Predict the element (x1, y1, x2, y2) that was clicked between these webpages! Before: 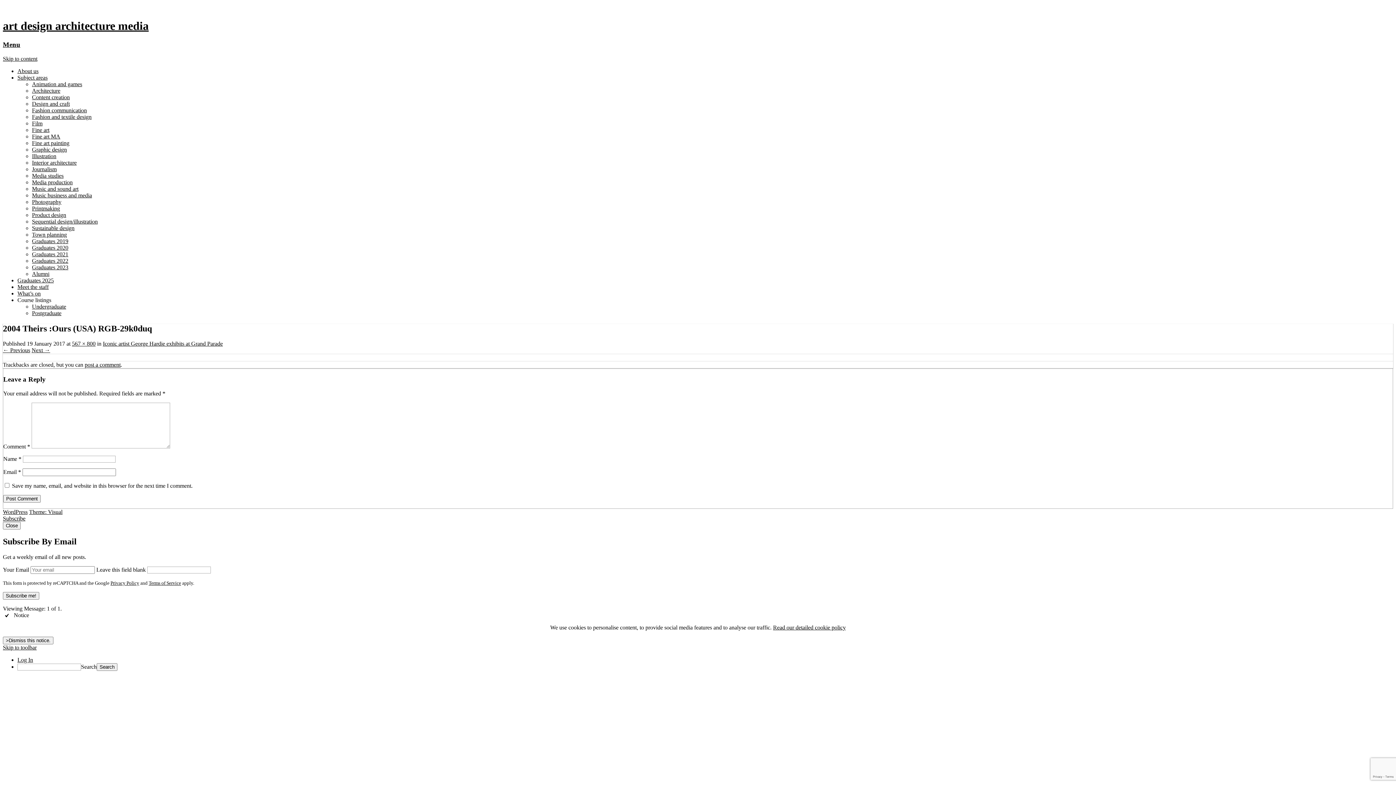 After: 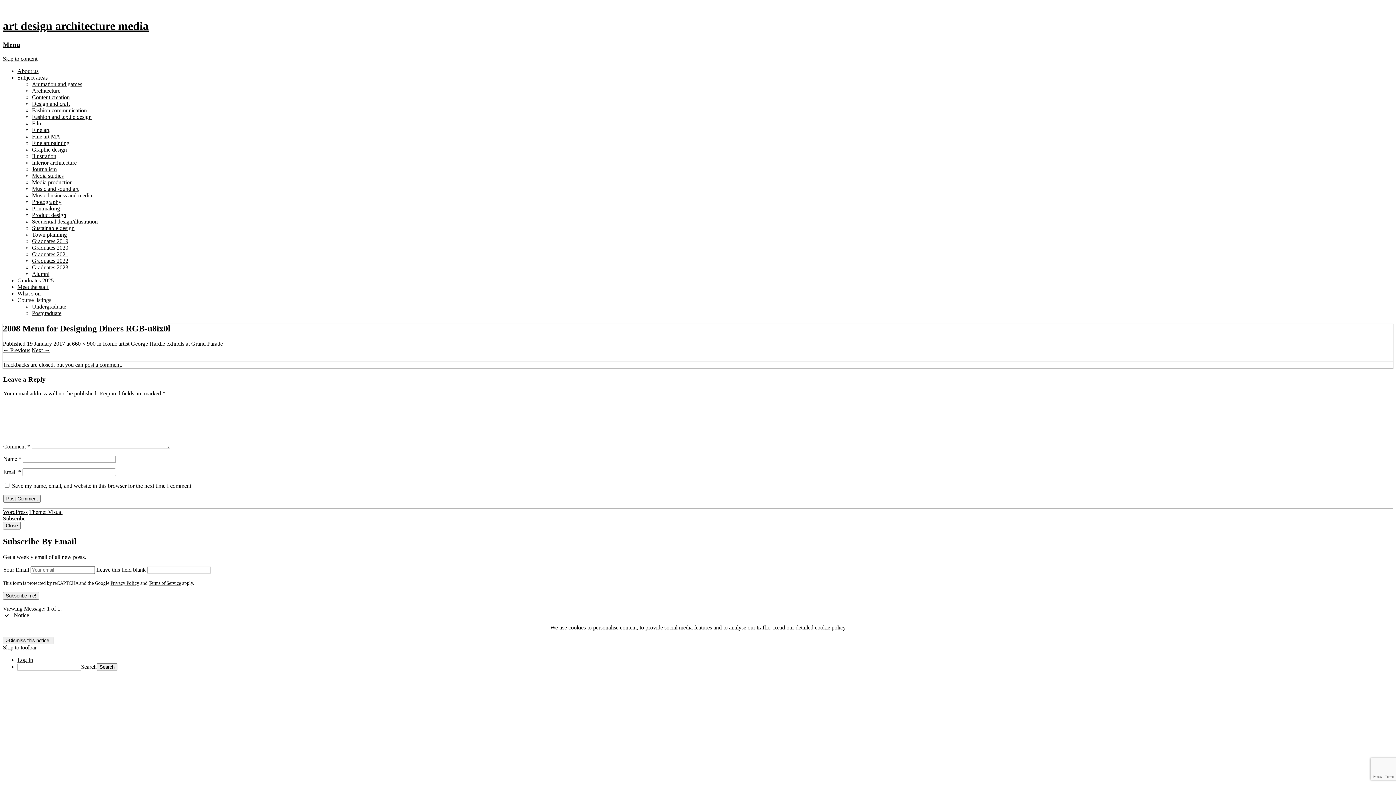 Action: bbox: (31, 347, 50, 353) label: Next →